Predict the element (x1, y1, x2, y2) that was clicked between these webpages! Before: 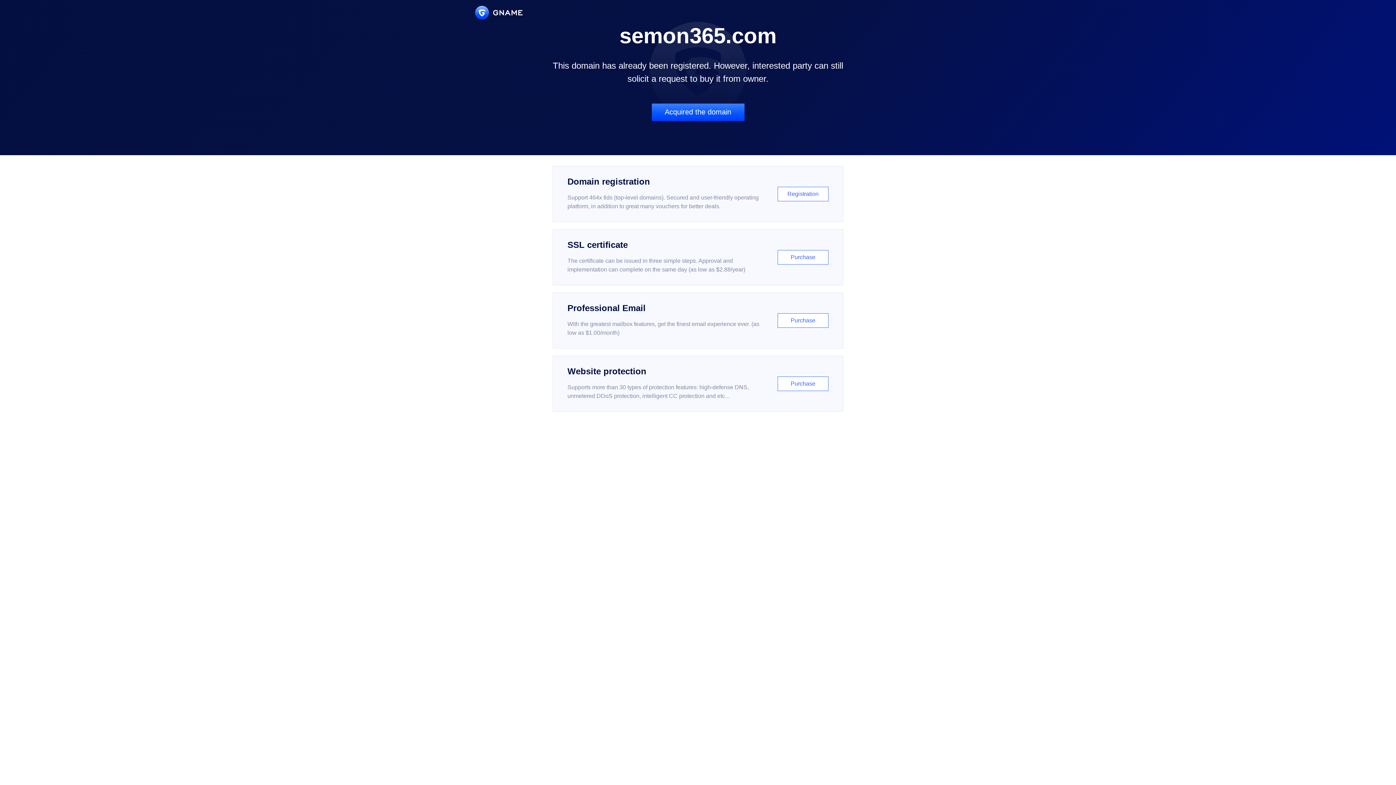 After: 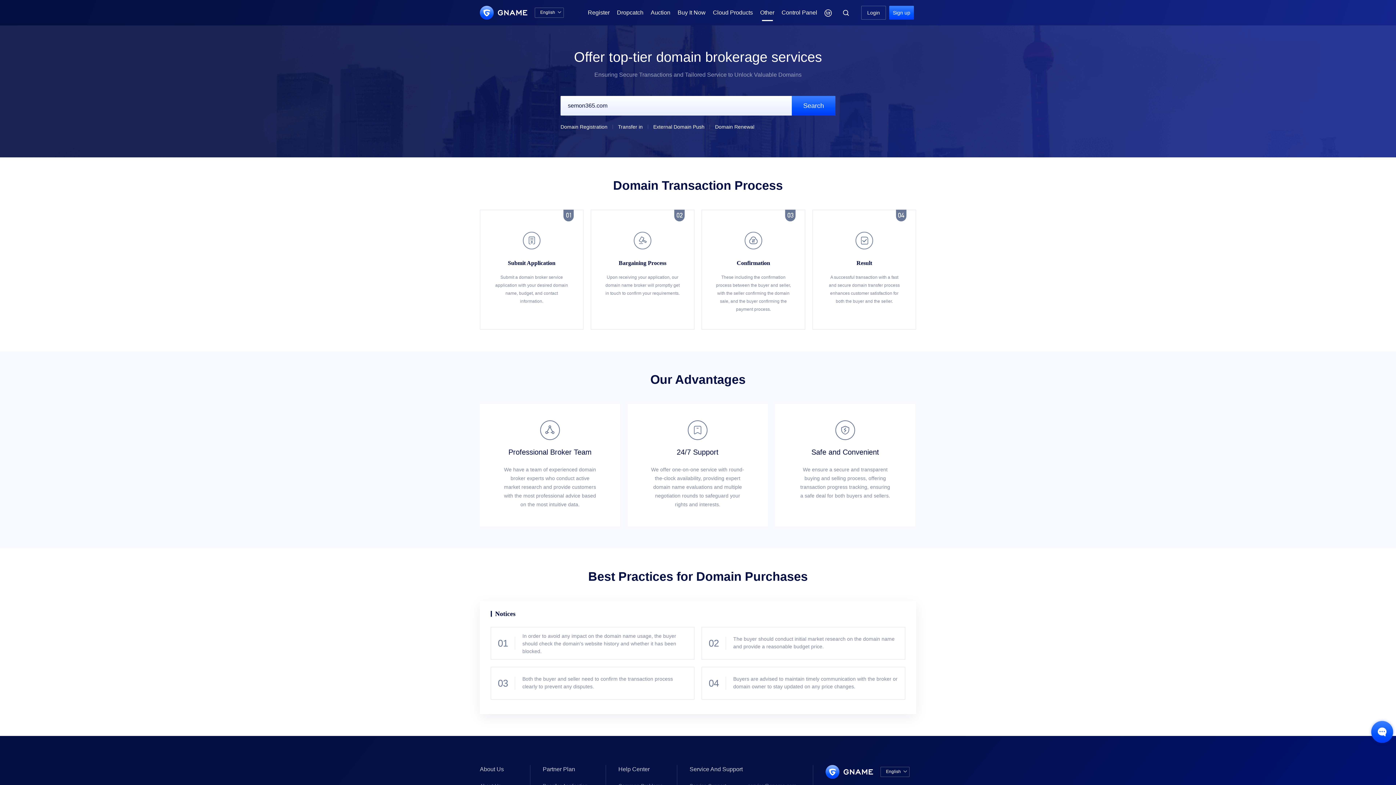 Action: label: Acquired the domain bbox: (651, 103, 744, 121)